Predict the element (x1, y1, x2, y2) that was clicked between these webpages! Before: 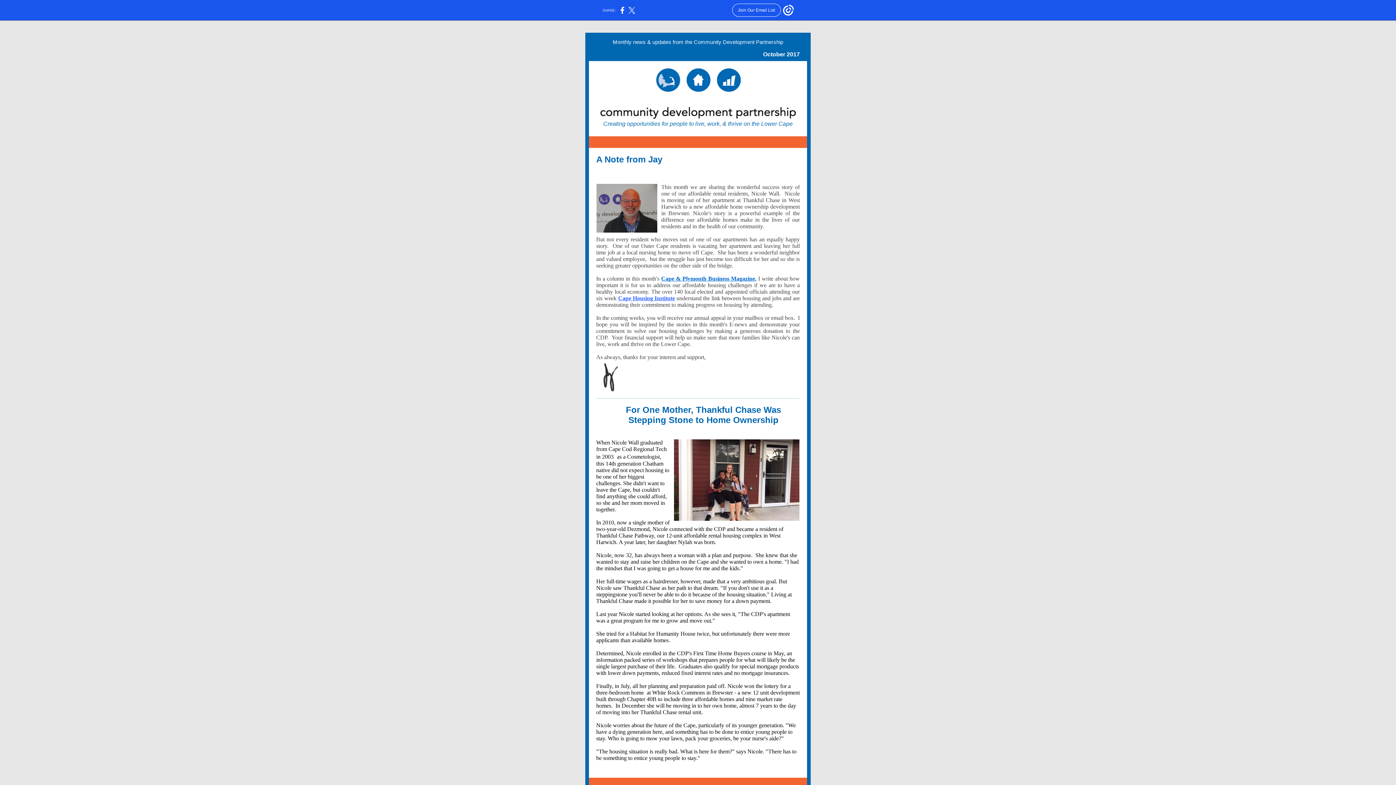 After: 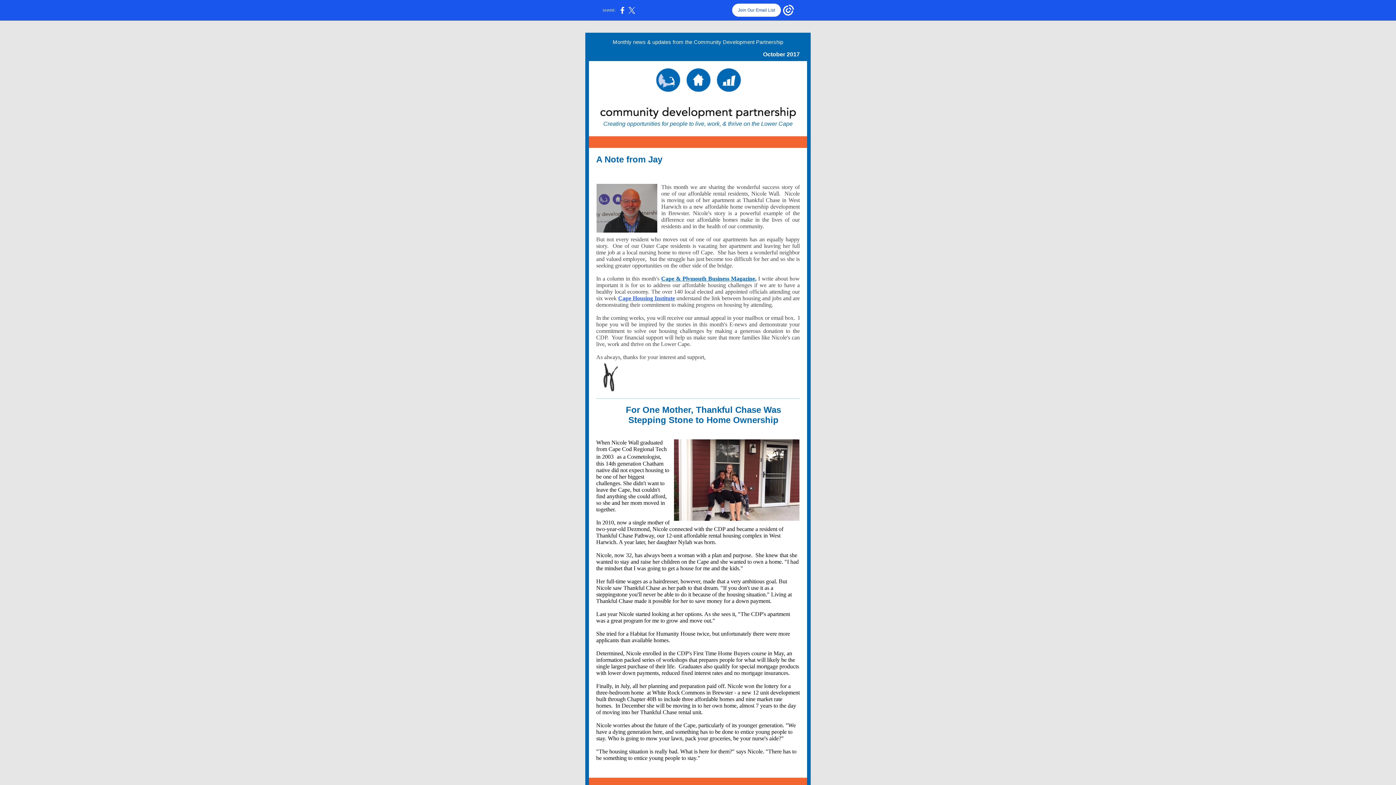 Action: bbox: (732, 3, 781, 16) label: Join Our Email List